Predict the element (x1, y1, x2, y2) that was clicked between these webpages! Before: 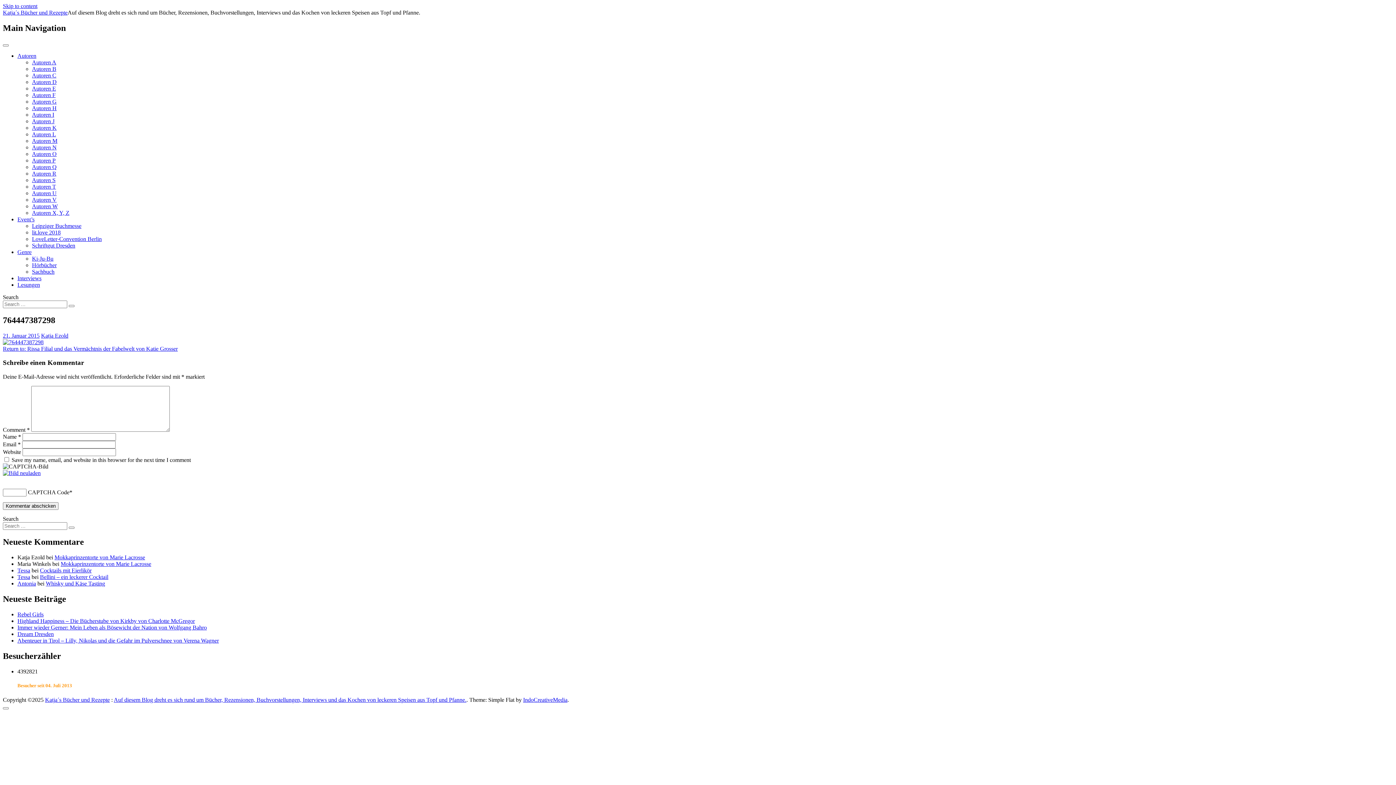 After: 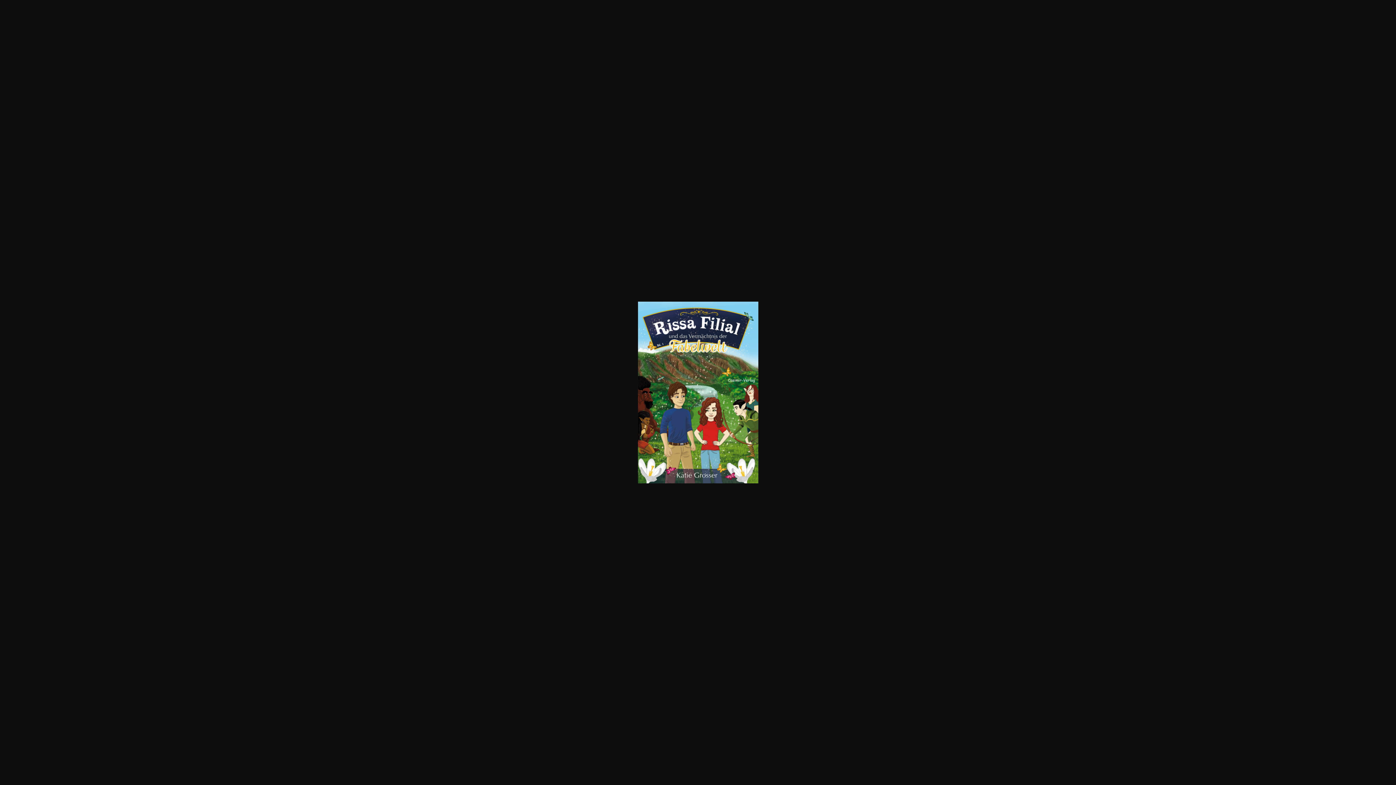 Action: bbox: (2, 339, 43, 345)